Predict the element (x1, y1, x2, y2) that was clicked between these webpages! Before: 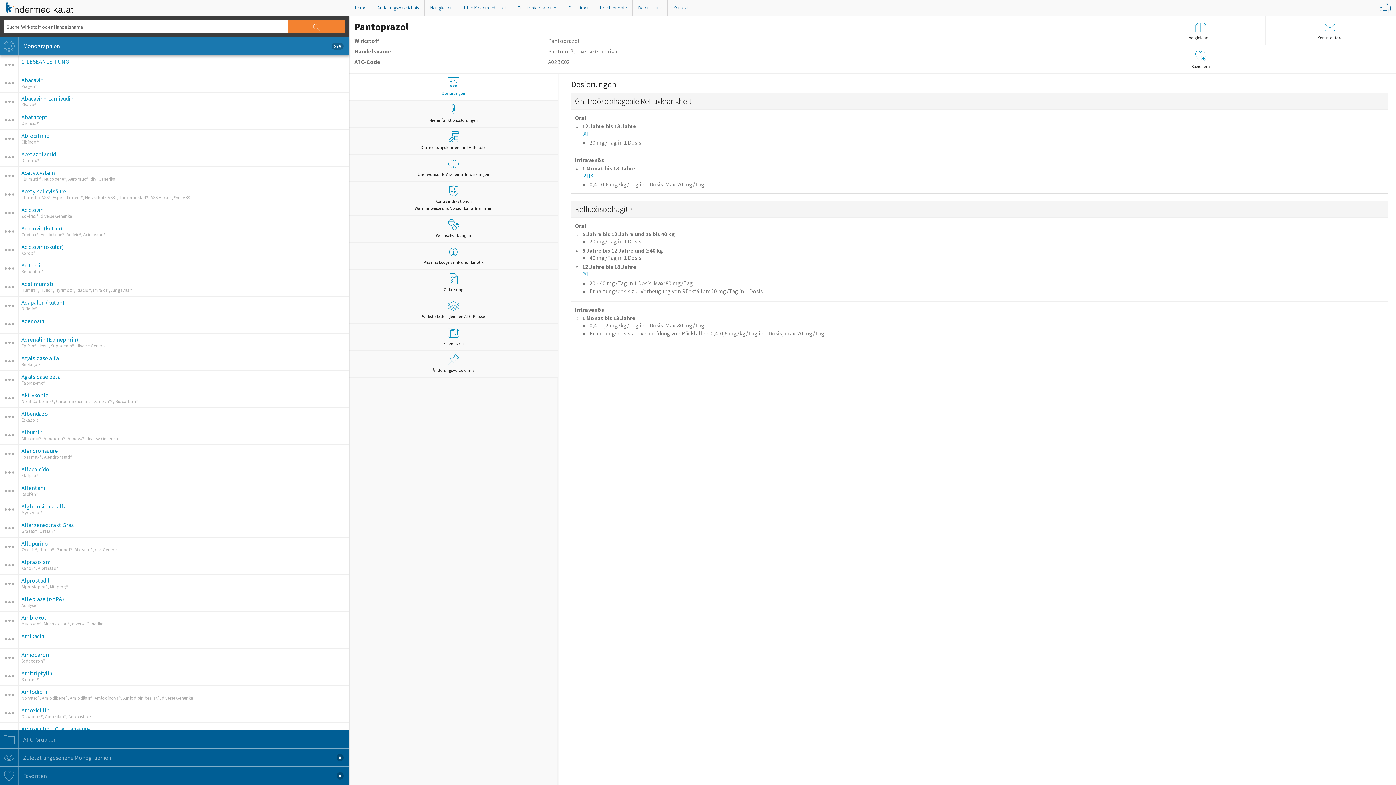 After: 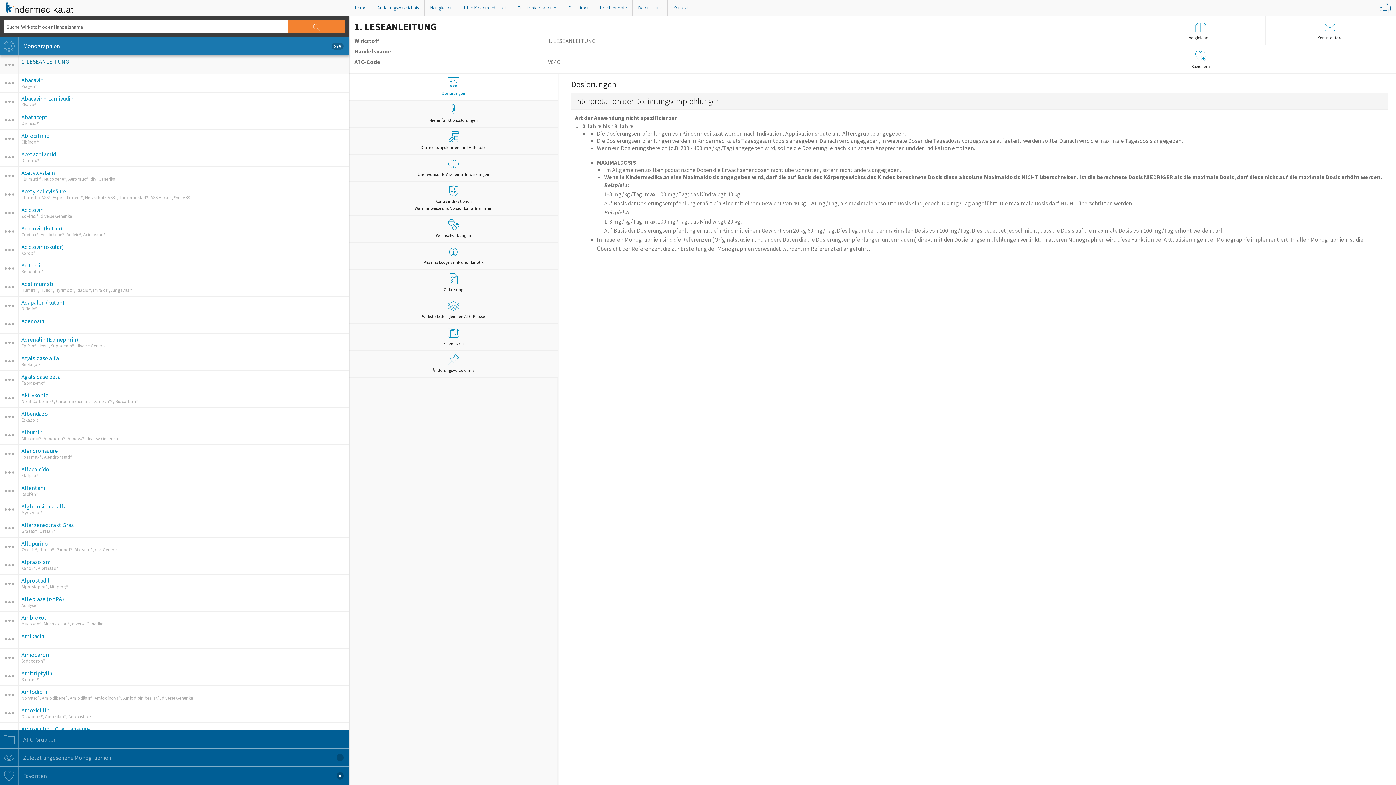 Action: bbox: (21, 57, 69, 65) label: 1. LESEANLEITUNG